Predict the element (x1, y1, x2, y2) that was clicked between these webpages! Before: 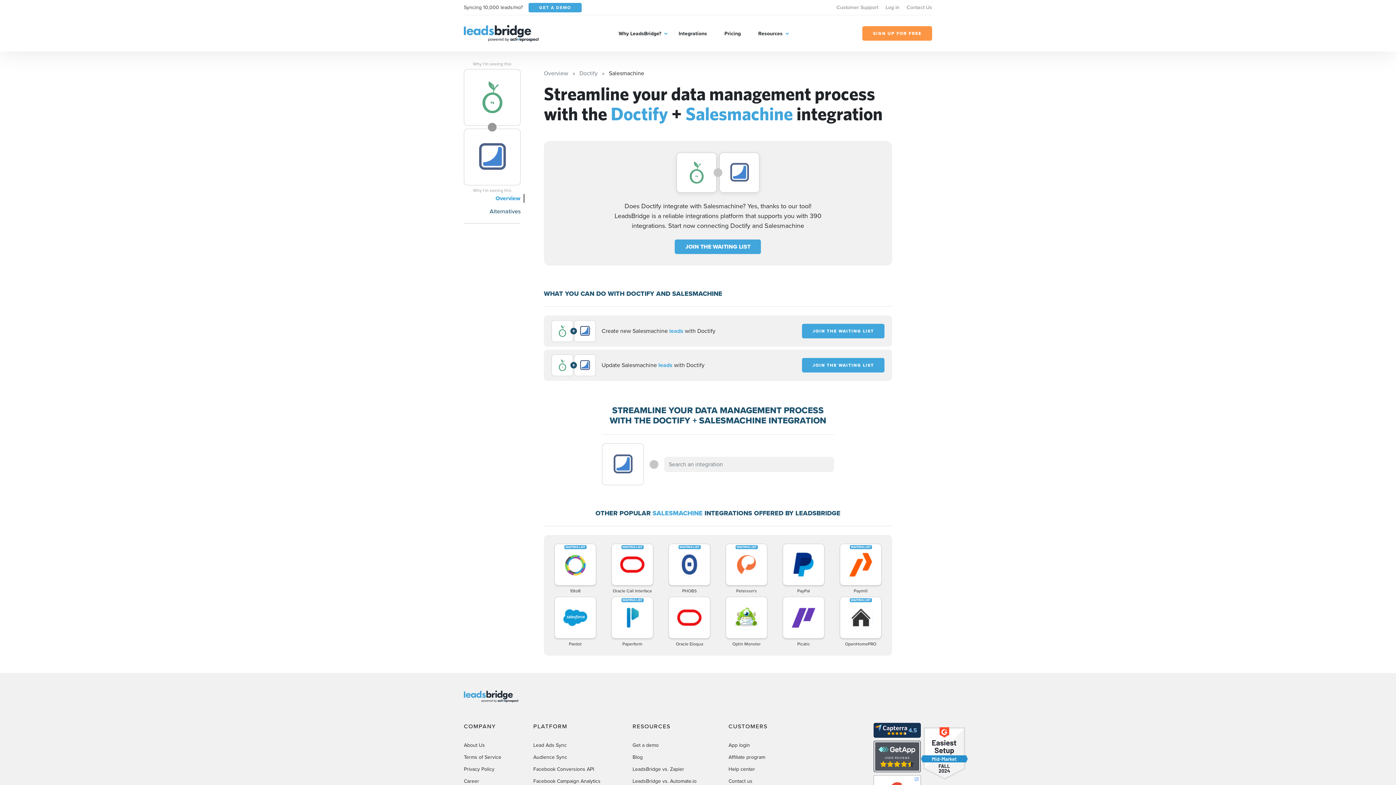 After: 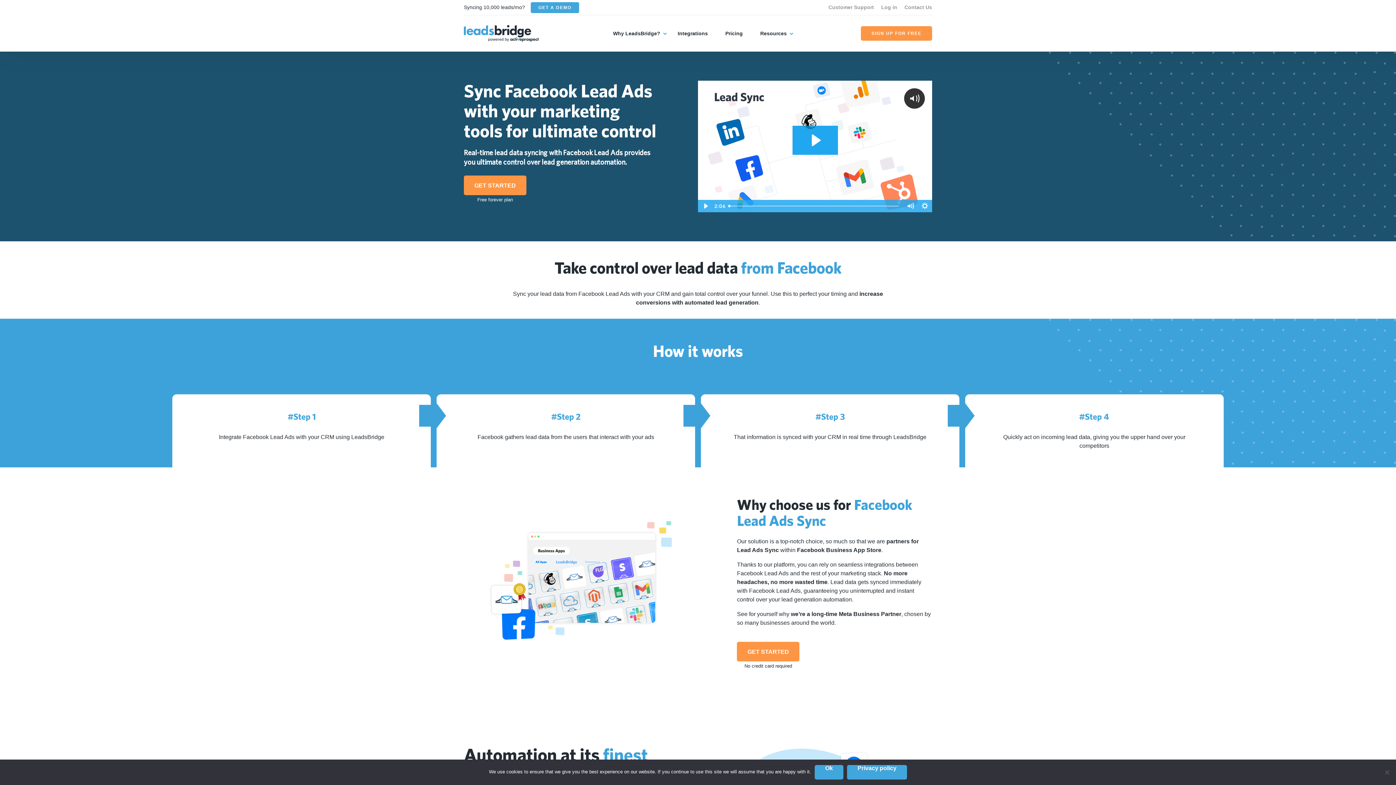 Action: label: Lead Ads Sync bbox: (533, 741, 566, 749)